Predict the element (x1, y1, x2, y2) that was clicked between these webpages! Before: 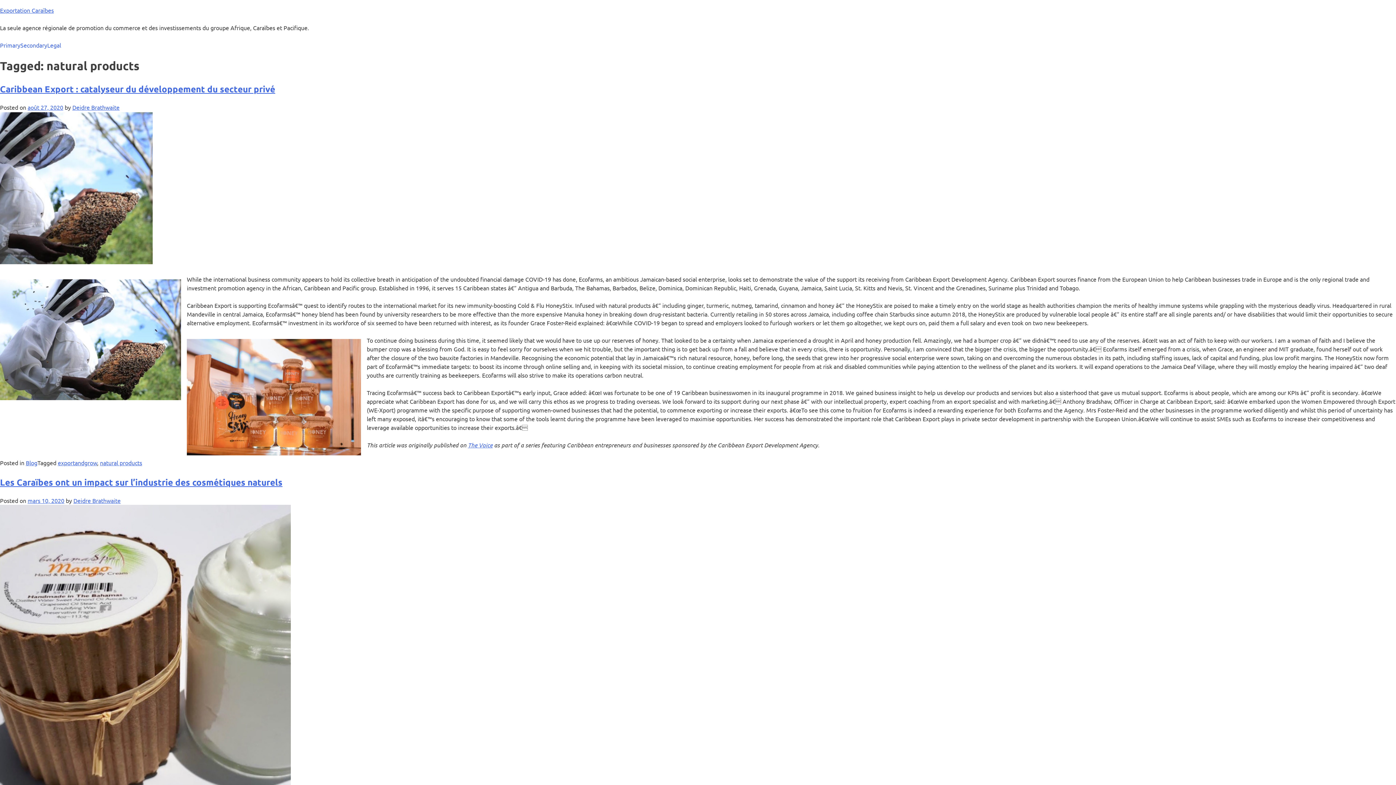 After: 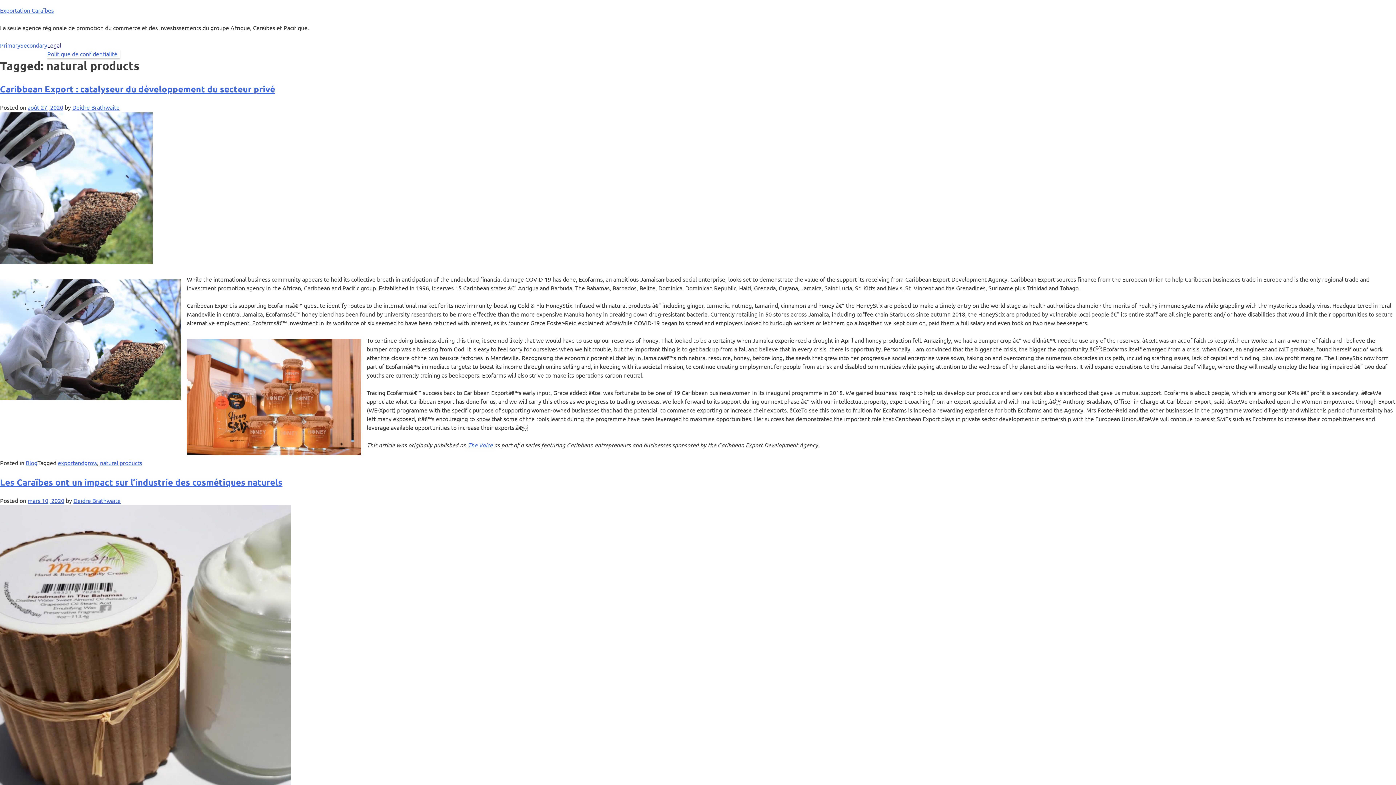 Action: bbox: (47, 40, 61, 49) label: Legal